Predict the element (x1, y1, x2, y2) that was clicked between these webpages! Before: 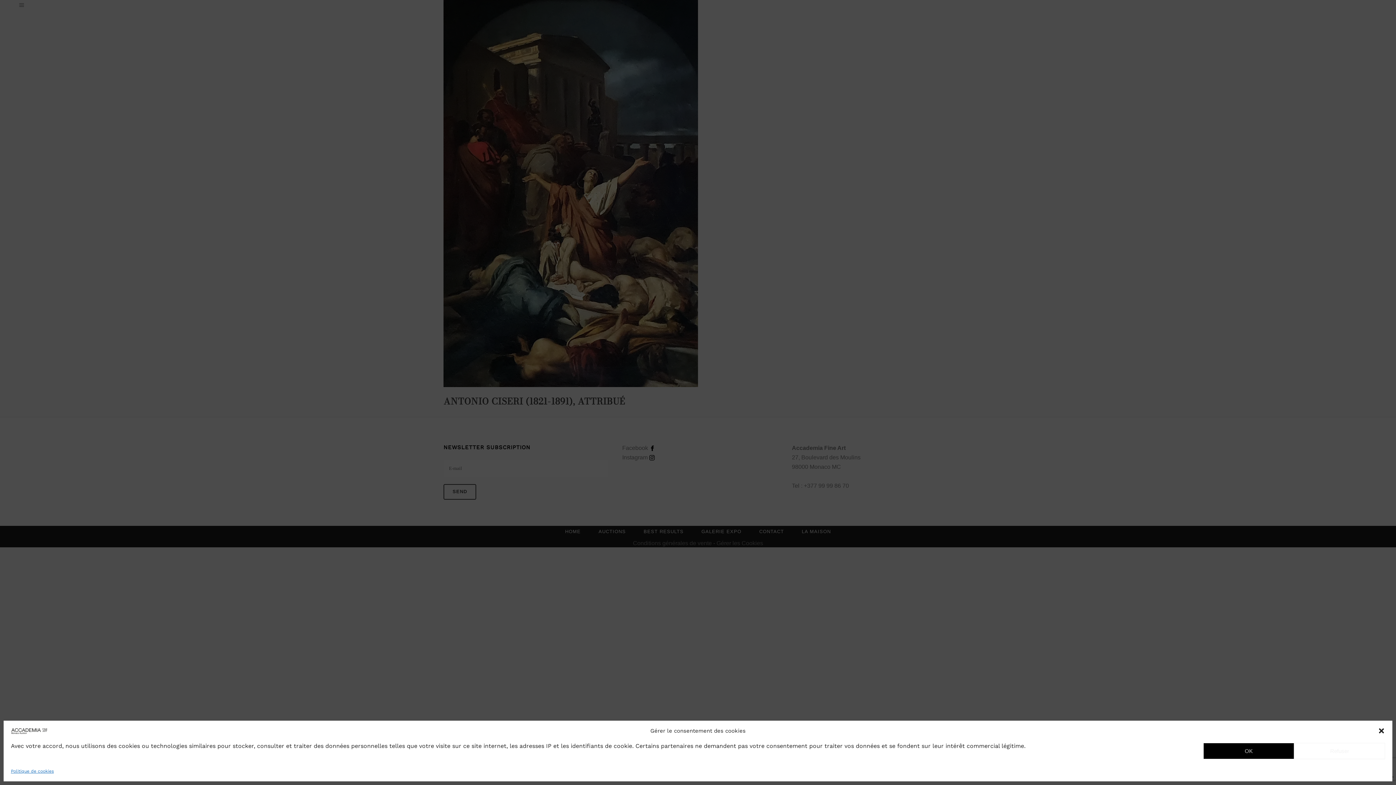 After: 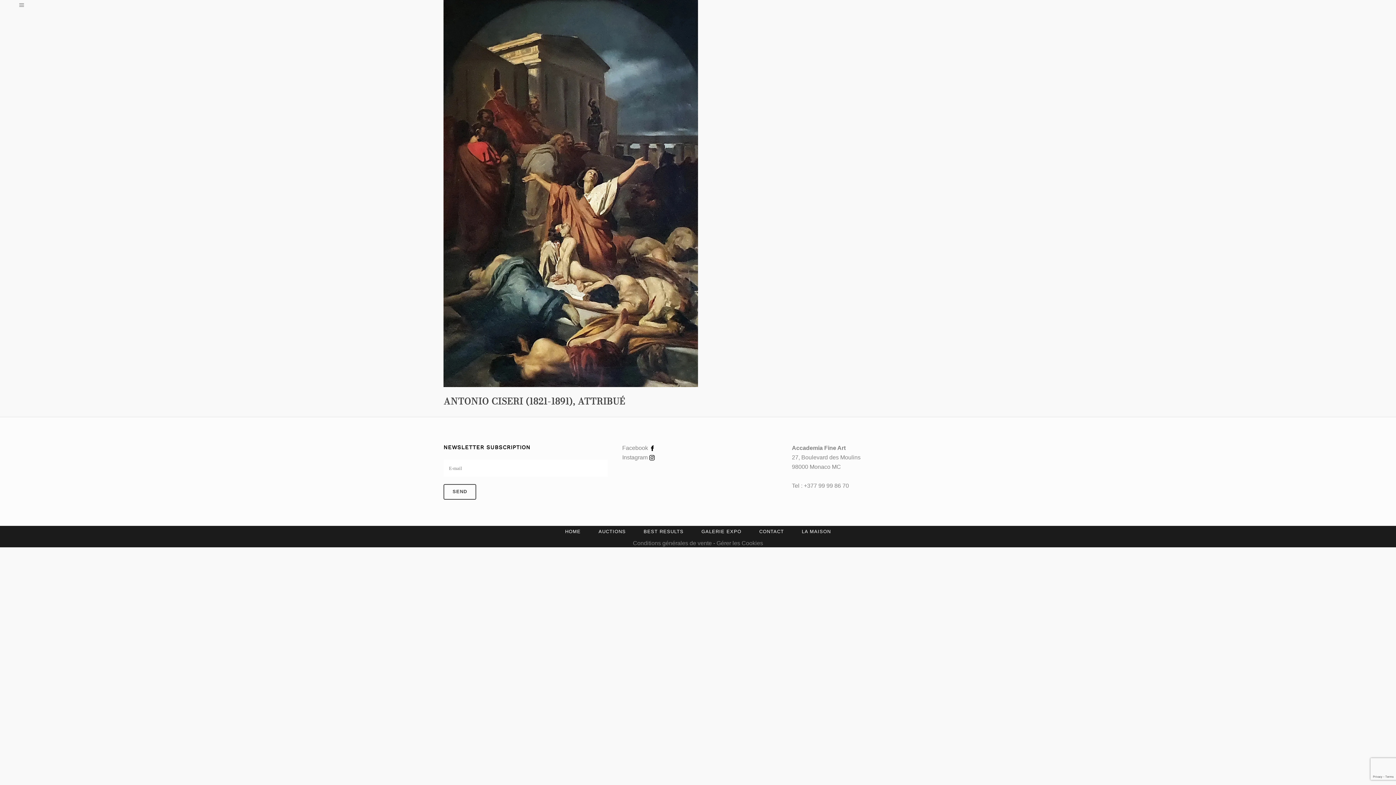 Action: label: Fermer la boîte de dialogue bbox: (1378, 727, 1385, 734)